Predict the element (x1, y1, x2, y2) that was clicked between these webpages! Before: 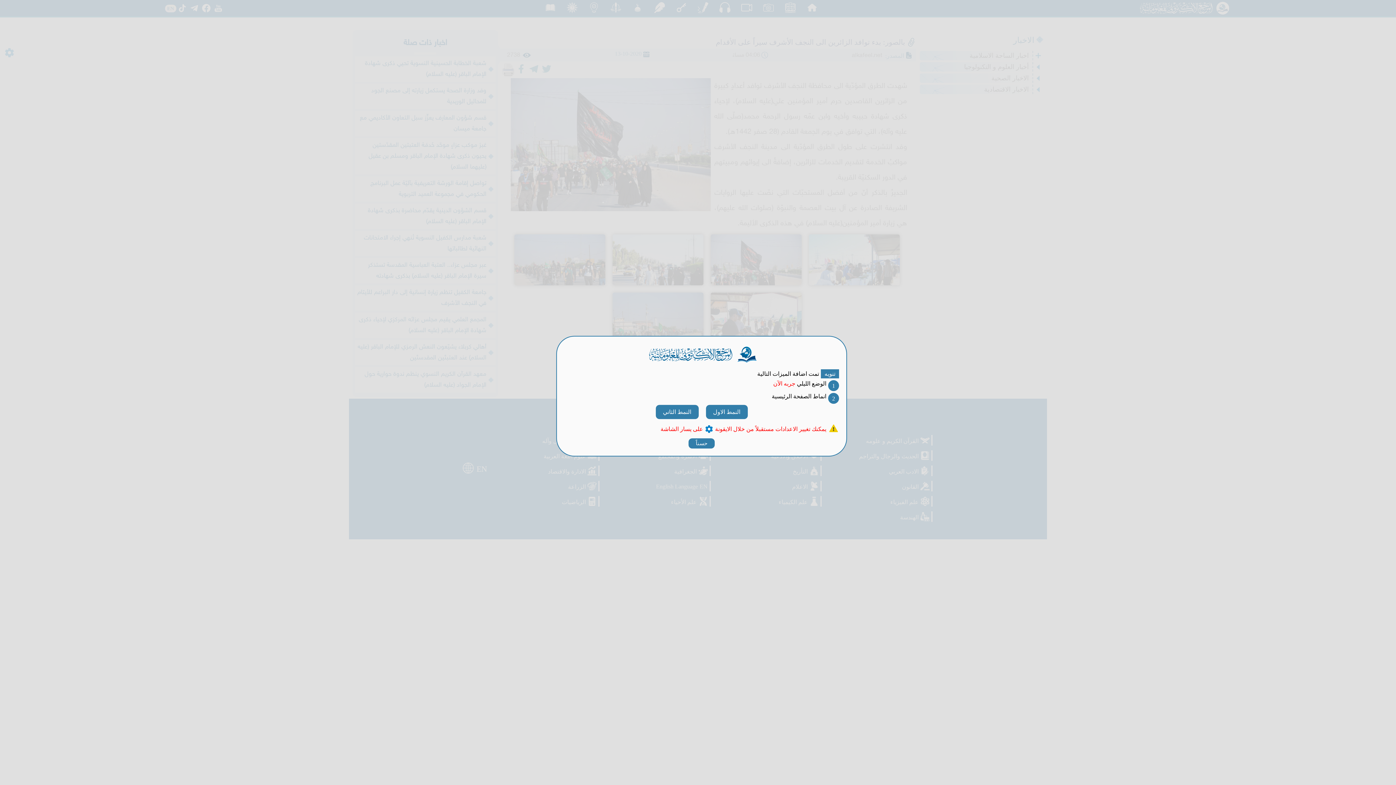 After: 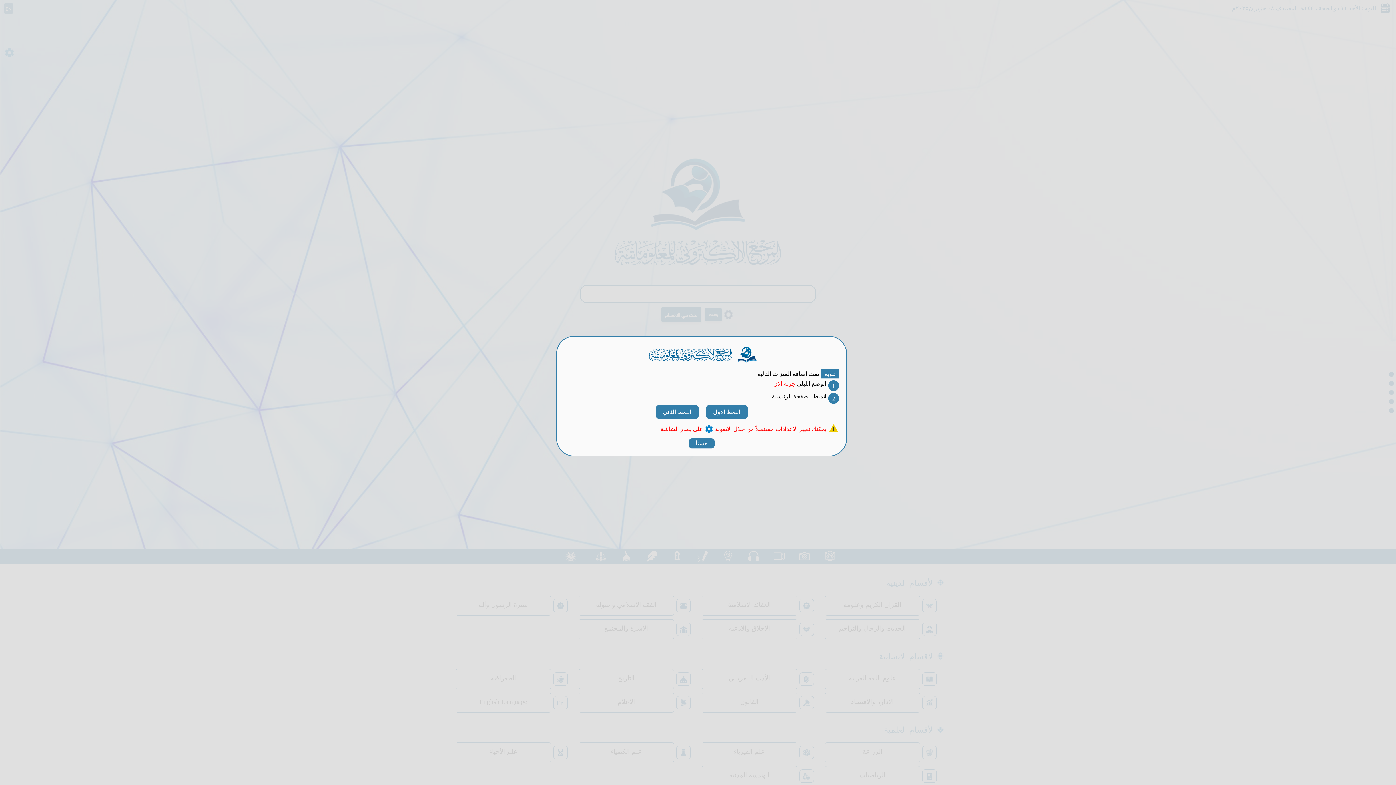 Action: label: النمط الثاني bbox: (663, 409, 691, 415)